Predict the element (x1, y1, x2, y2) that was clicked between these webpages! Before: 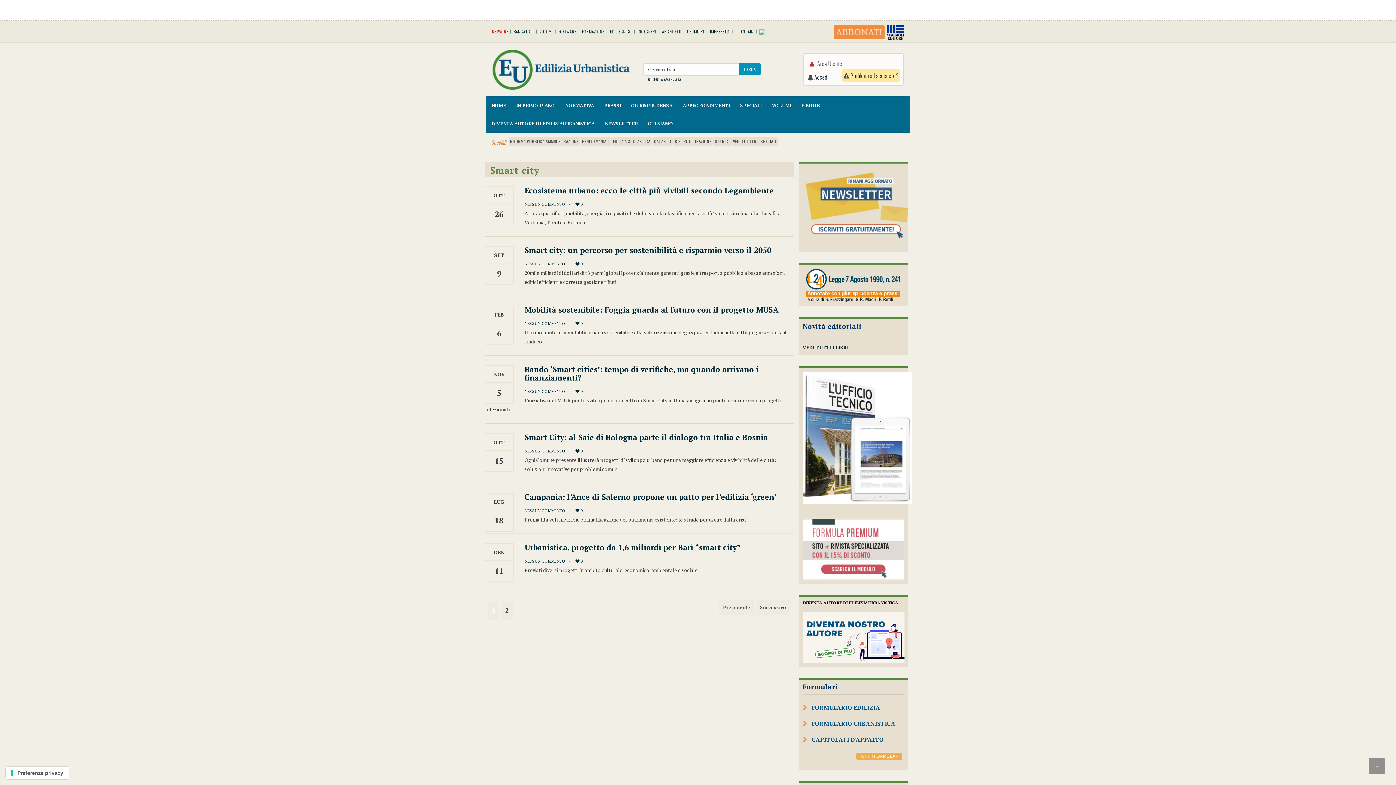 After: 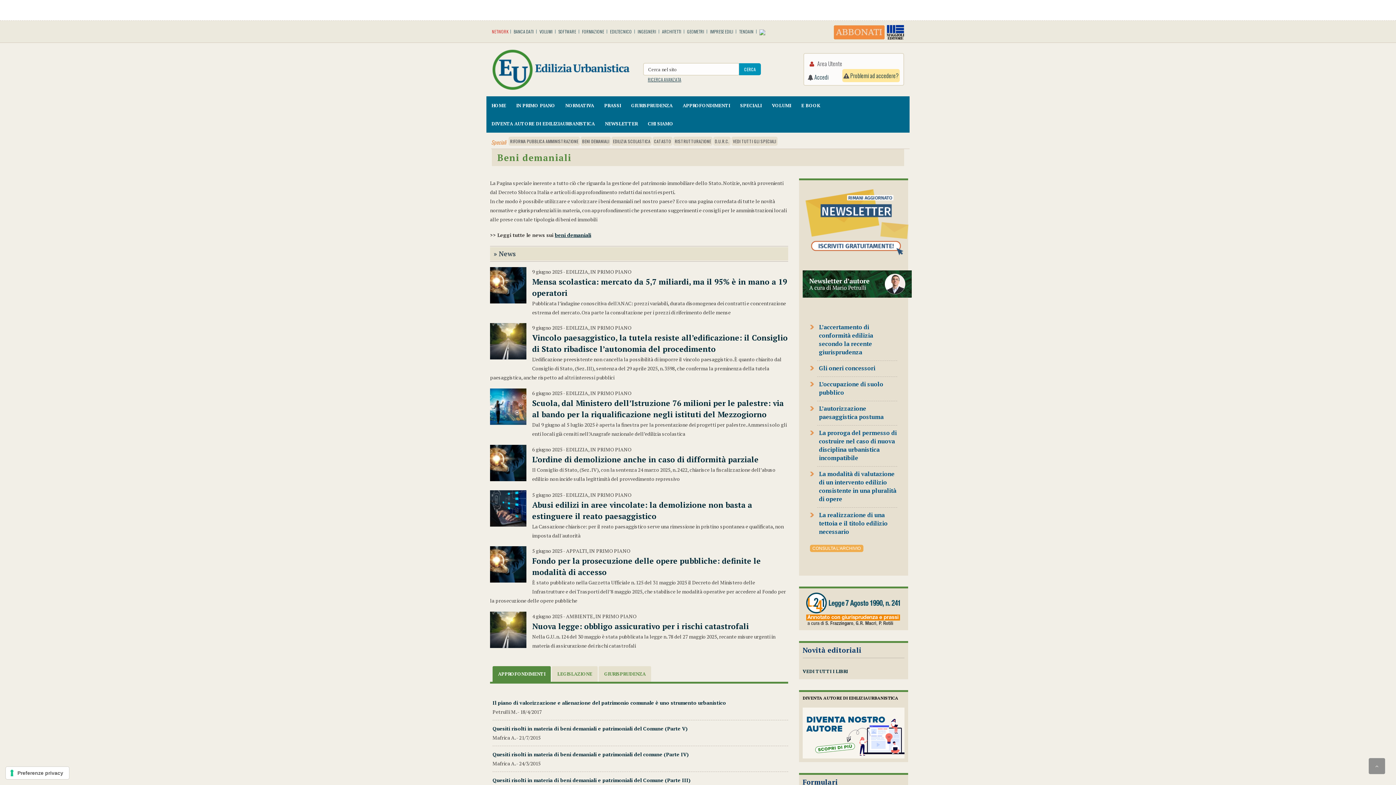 Action: label: BENI DEMANIALI bbox: (580, 136, 610, 145)